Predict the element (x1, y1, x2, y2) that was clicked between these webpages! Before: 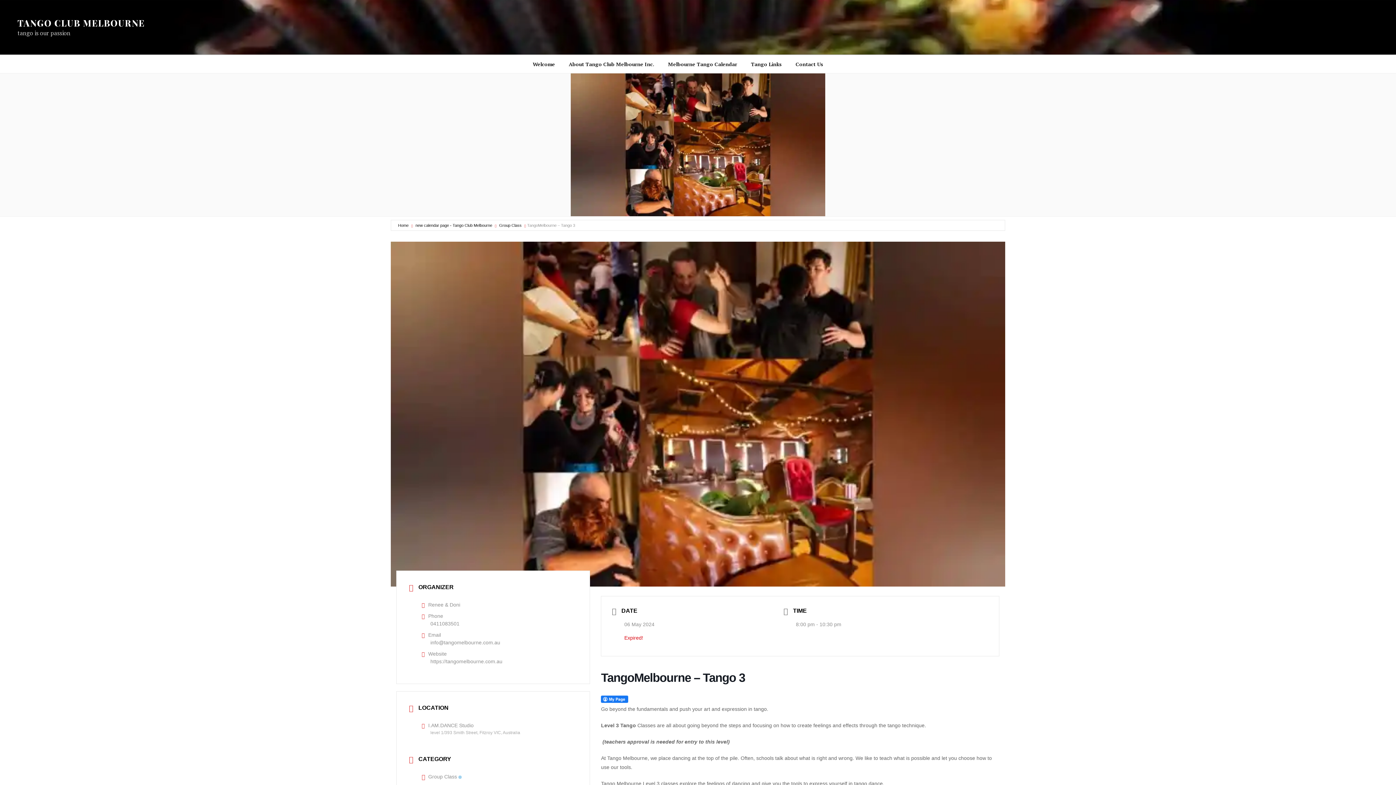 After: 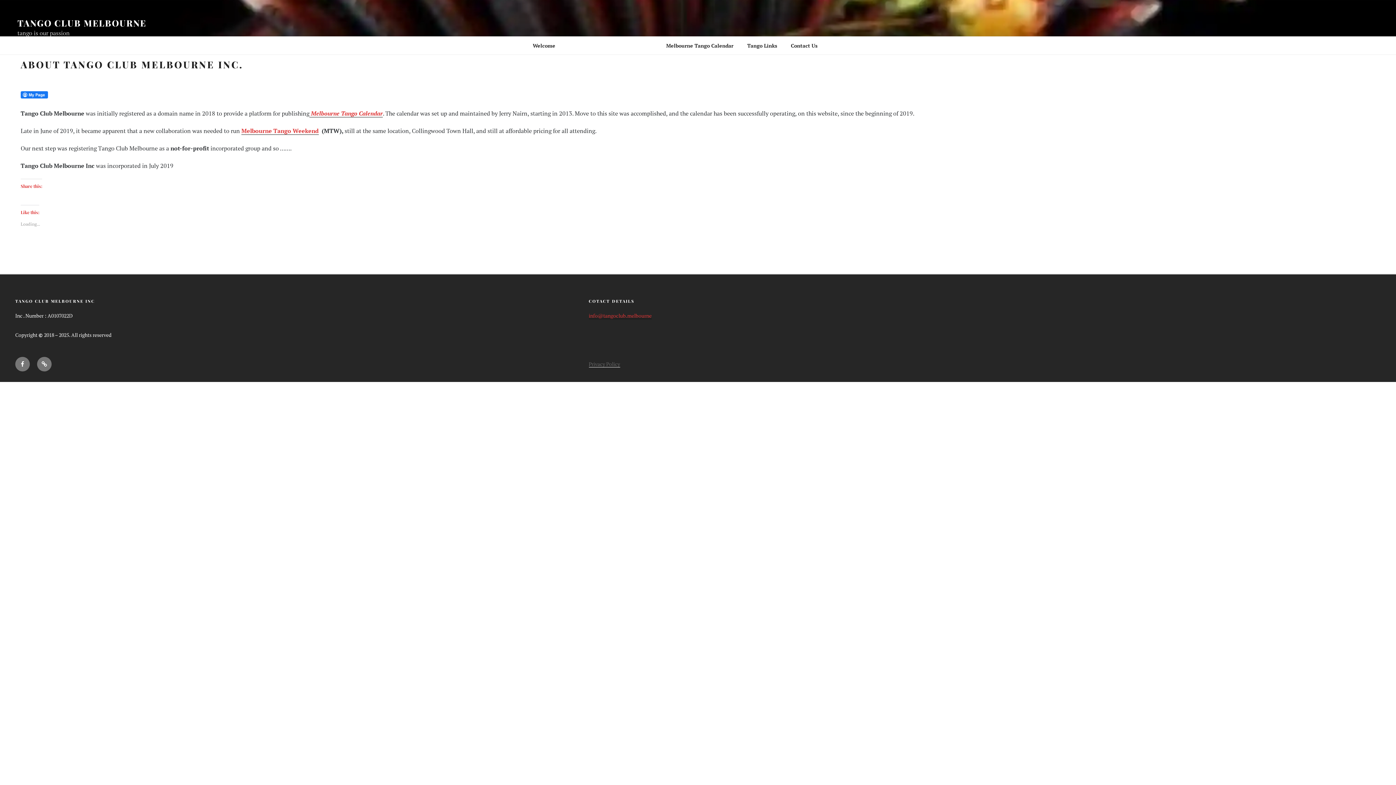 Action: label: About Tango Club Melbourne Inc. bbox: (562, 55, 660, 73)